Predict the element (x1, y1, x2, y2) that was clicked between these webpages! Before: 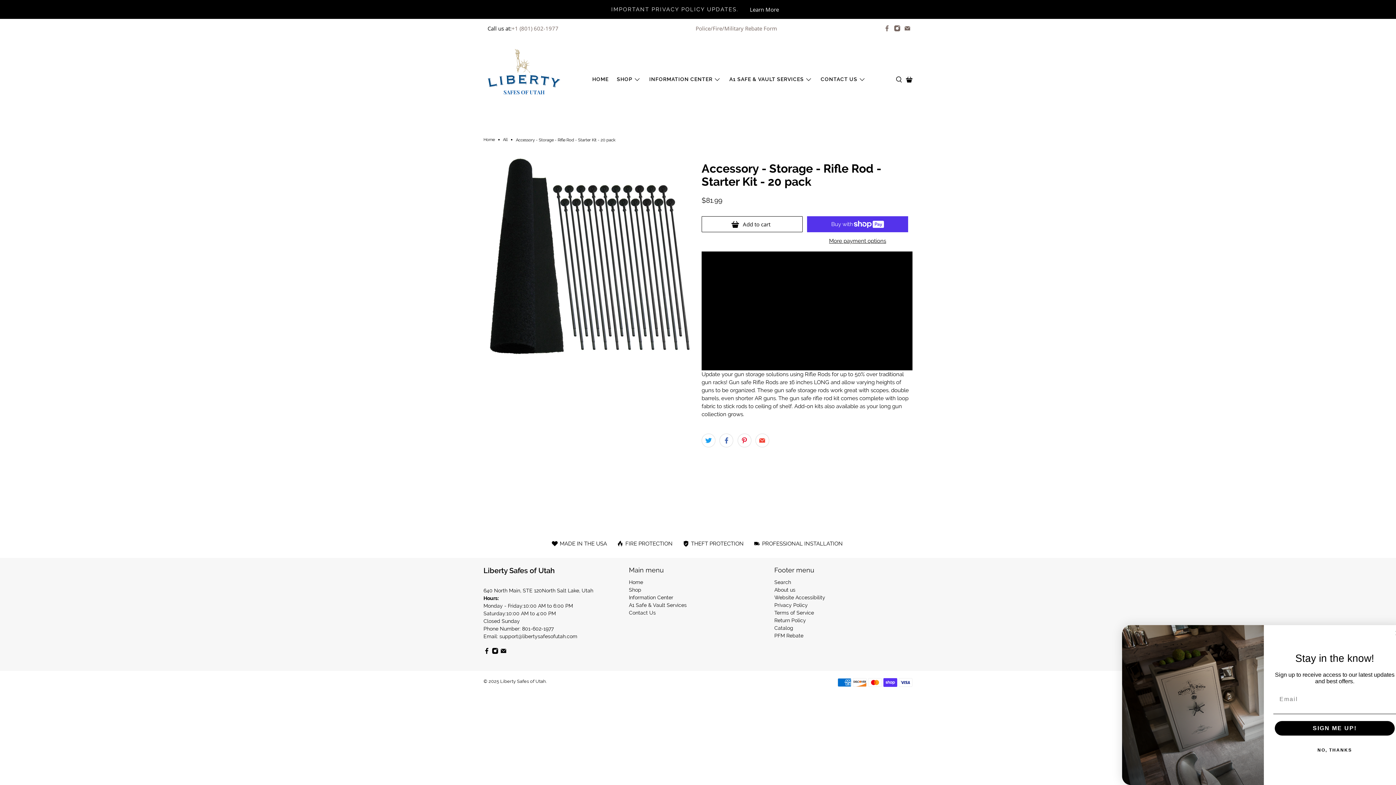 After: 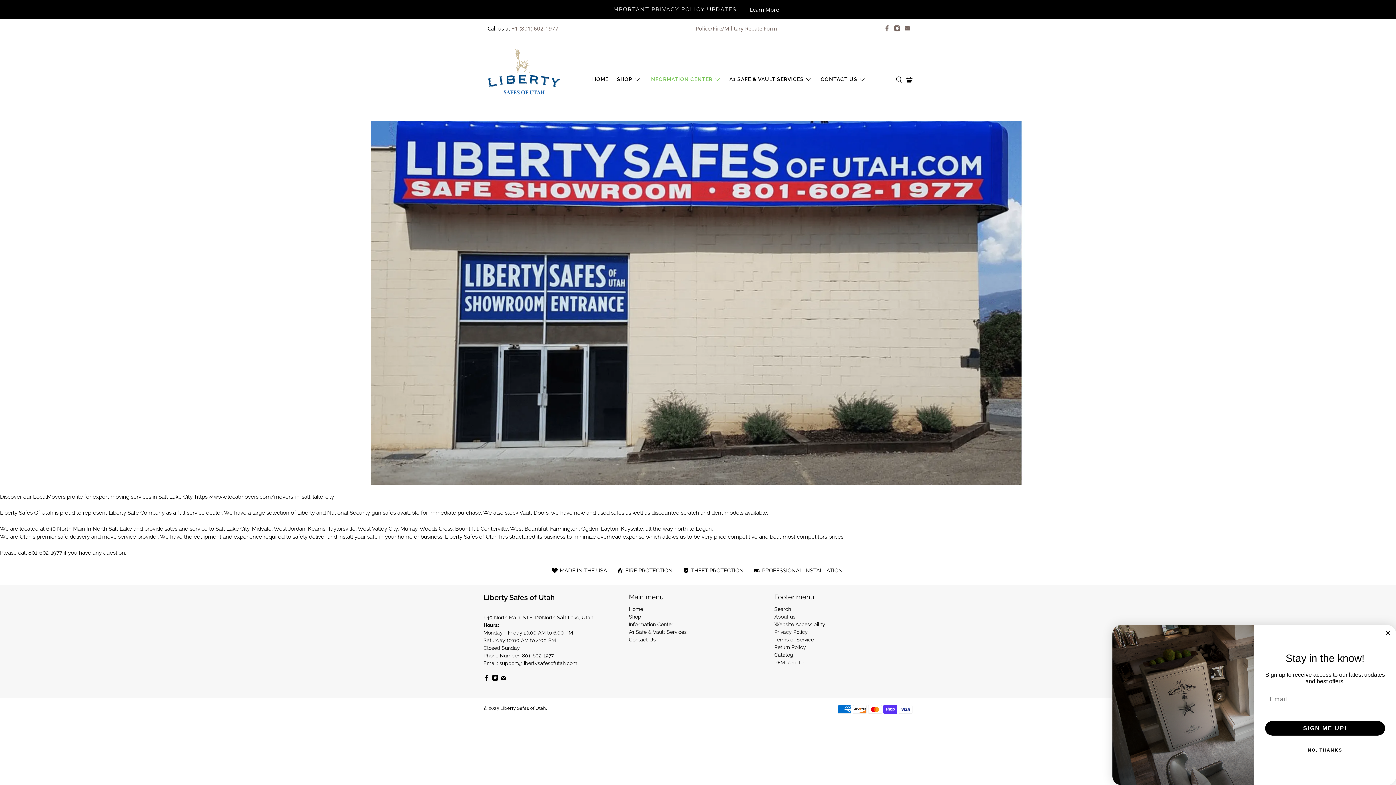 Action: label: About us bbox: (774, 587, 795, 592)